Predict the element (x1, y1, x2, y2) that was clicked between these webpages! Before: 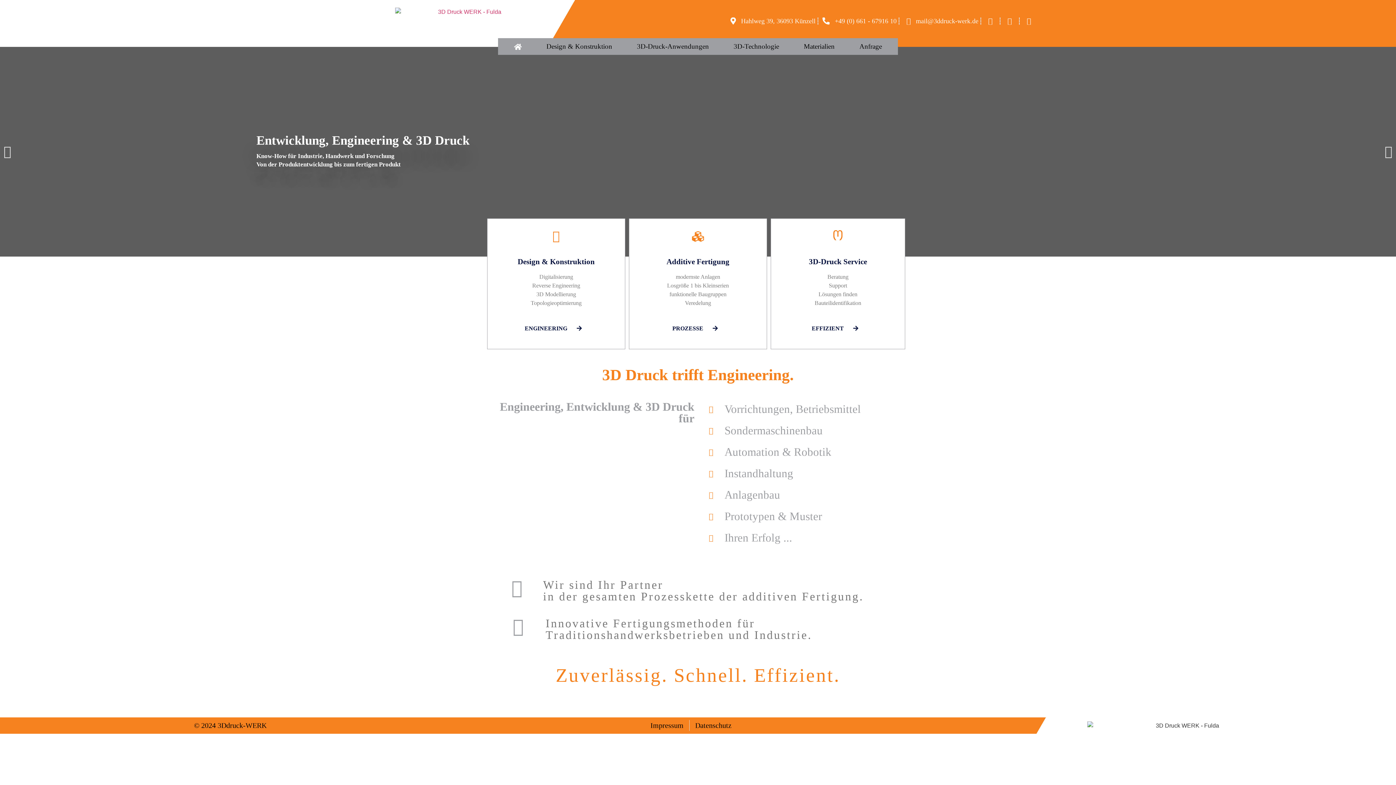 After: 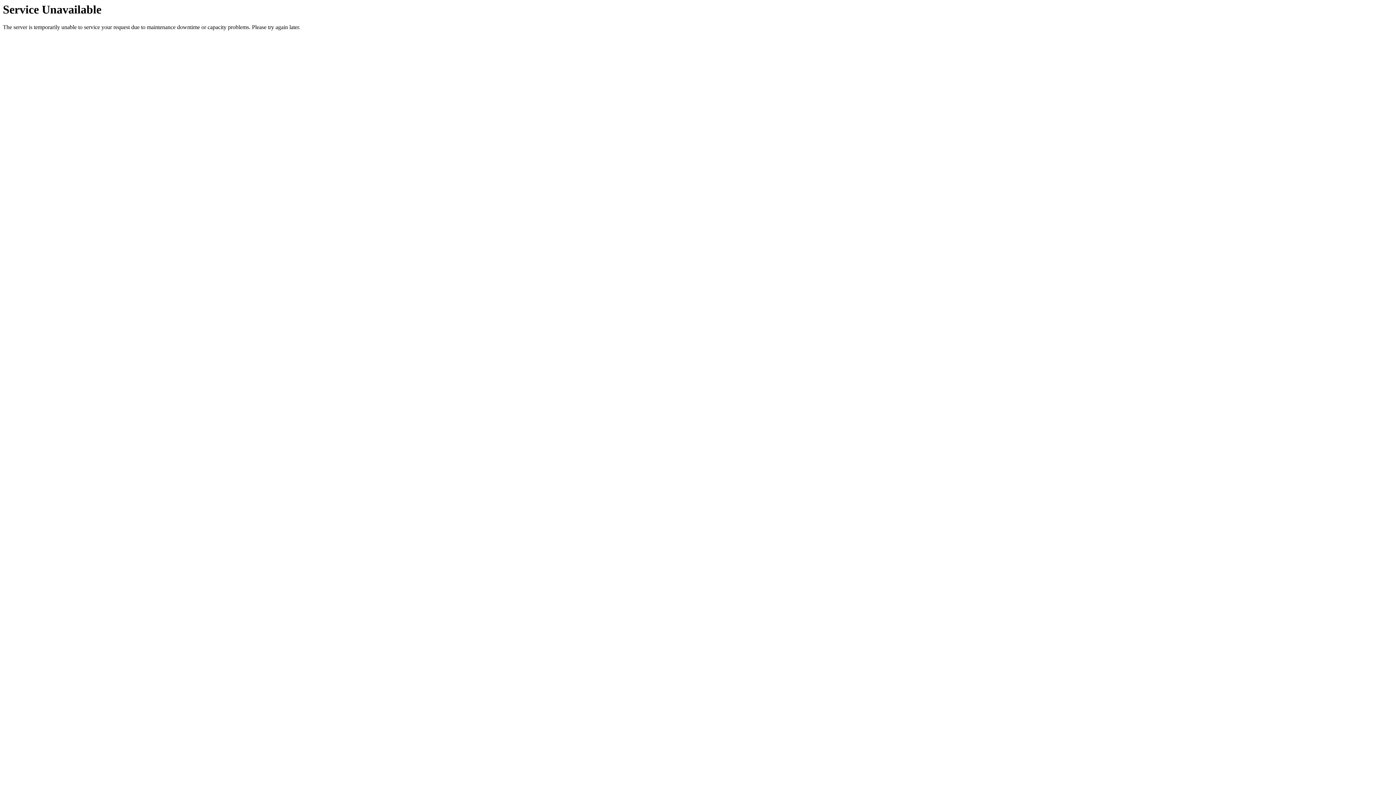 Action: label: Datenschutz bbox: (695, 720, 731, 731)